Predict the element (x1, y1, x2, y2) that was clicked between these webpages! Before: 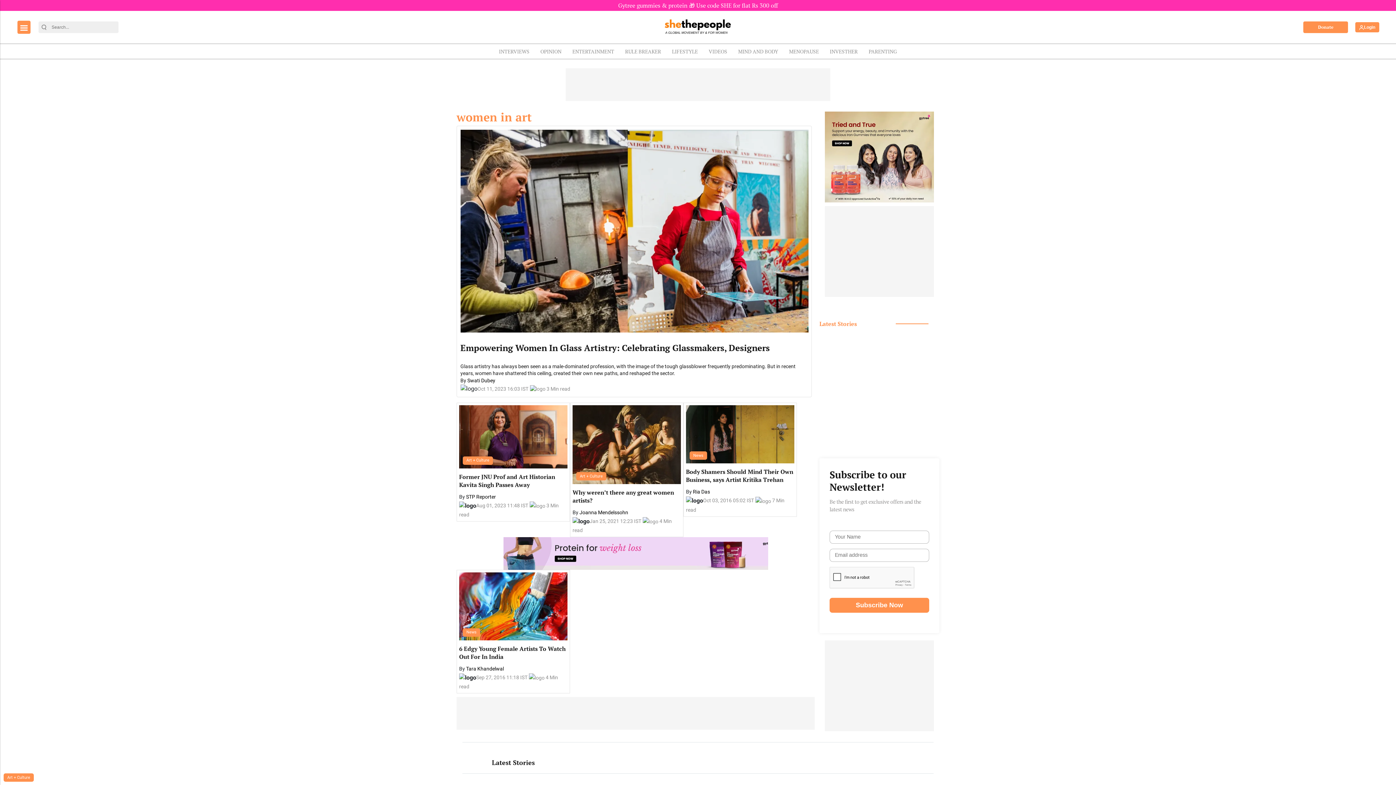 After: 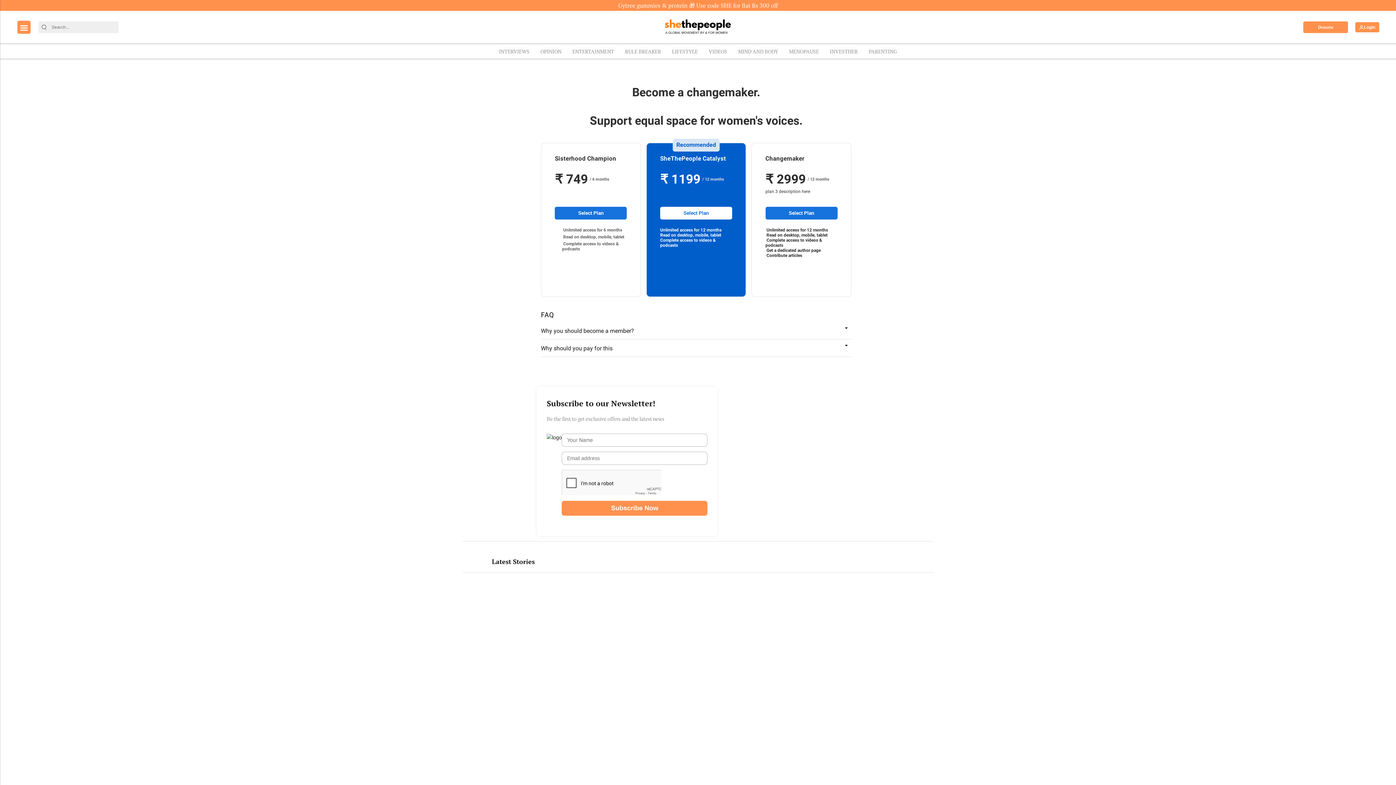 Action: bbox: (1303, 21, 1348, 33) label: Subscribe-form